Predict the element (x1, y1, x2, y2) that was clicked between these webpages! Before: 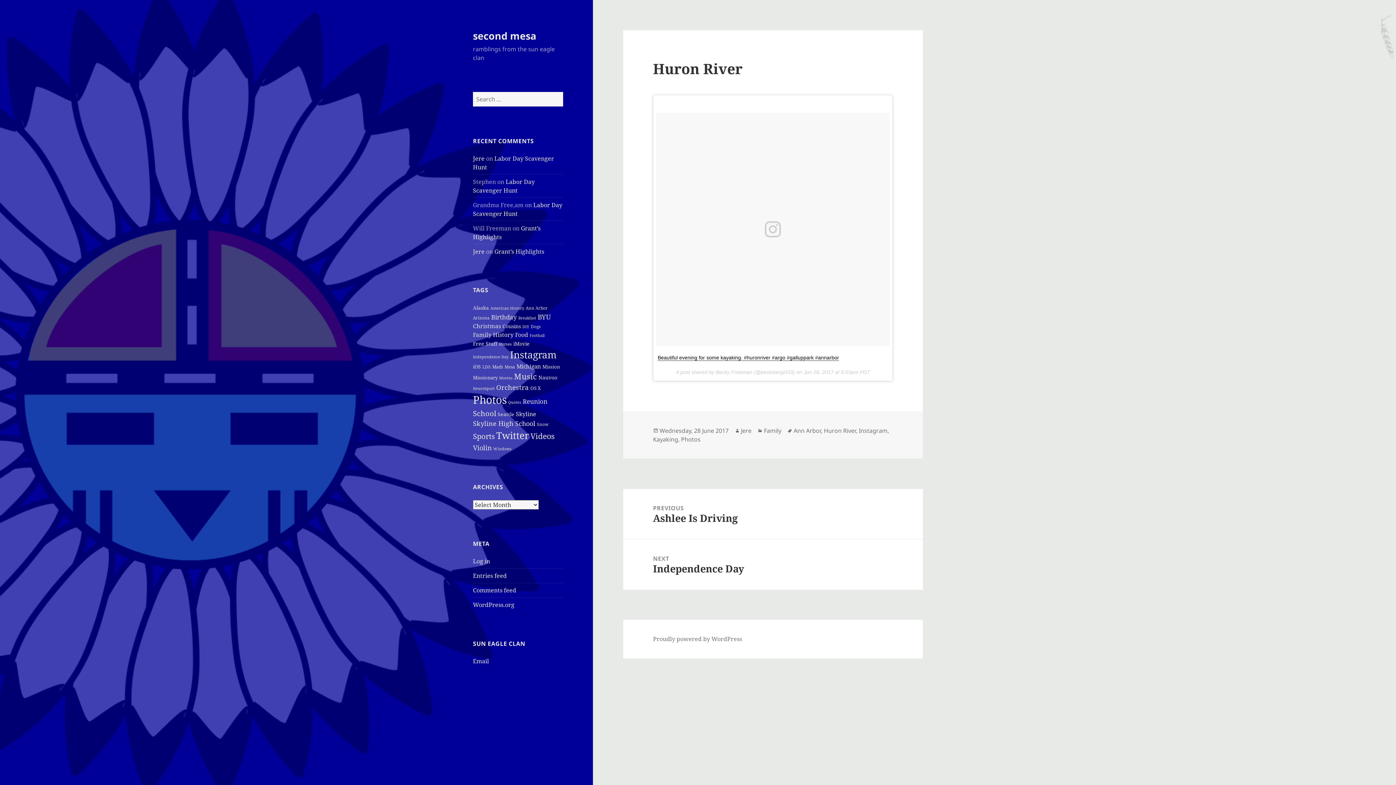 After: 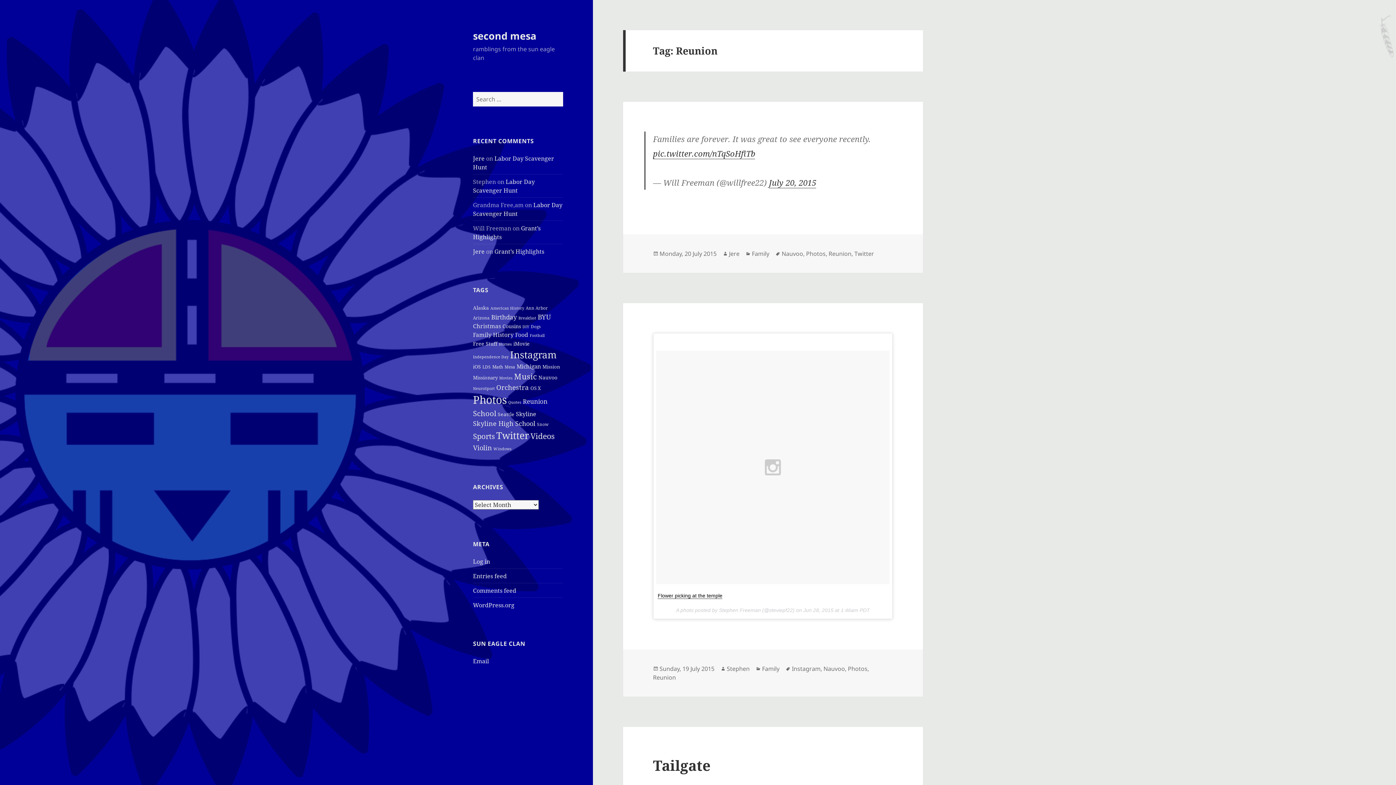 Action: bbox: (522, 397, 547, 405) label: Reunion (17 items)